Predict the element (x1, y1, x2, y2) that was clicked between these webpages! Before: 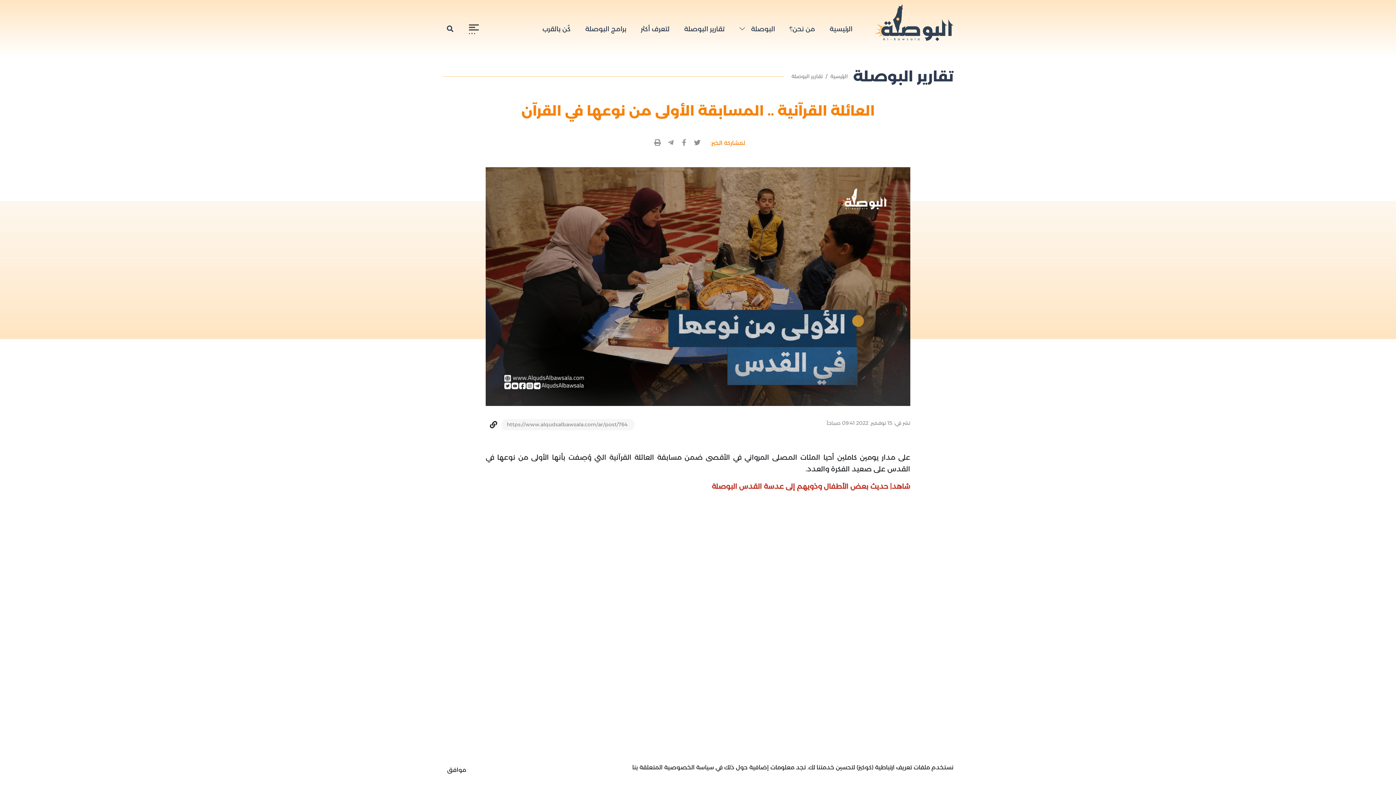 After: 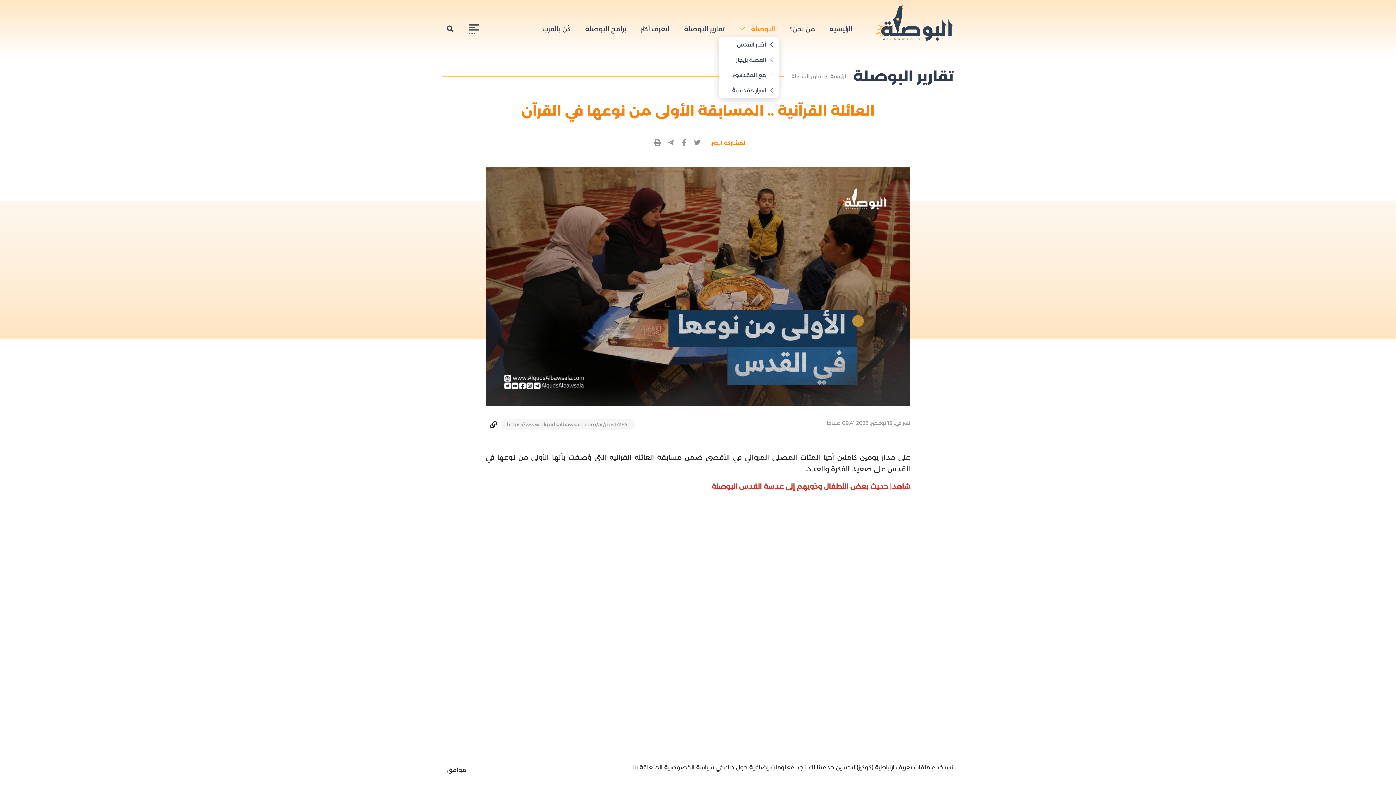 Action: label: البوصلة  bbox: (735, 21, 778, 37)